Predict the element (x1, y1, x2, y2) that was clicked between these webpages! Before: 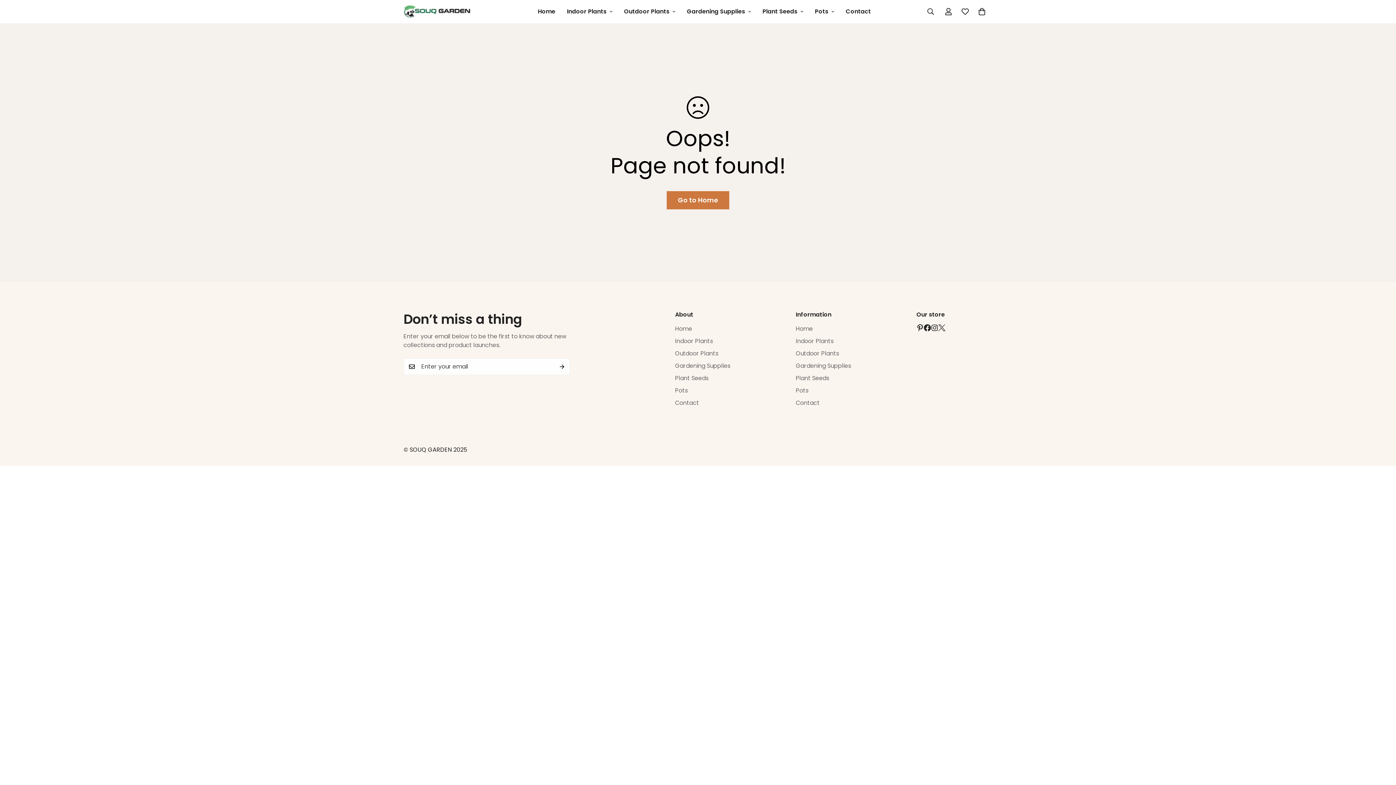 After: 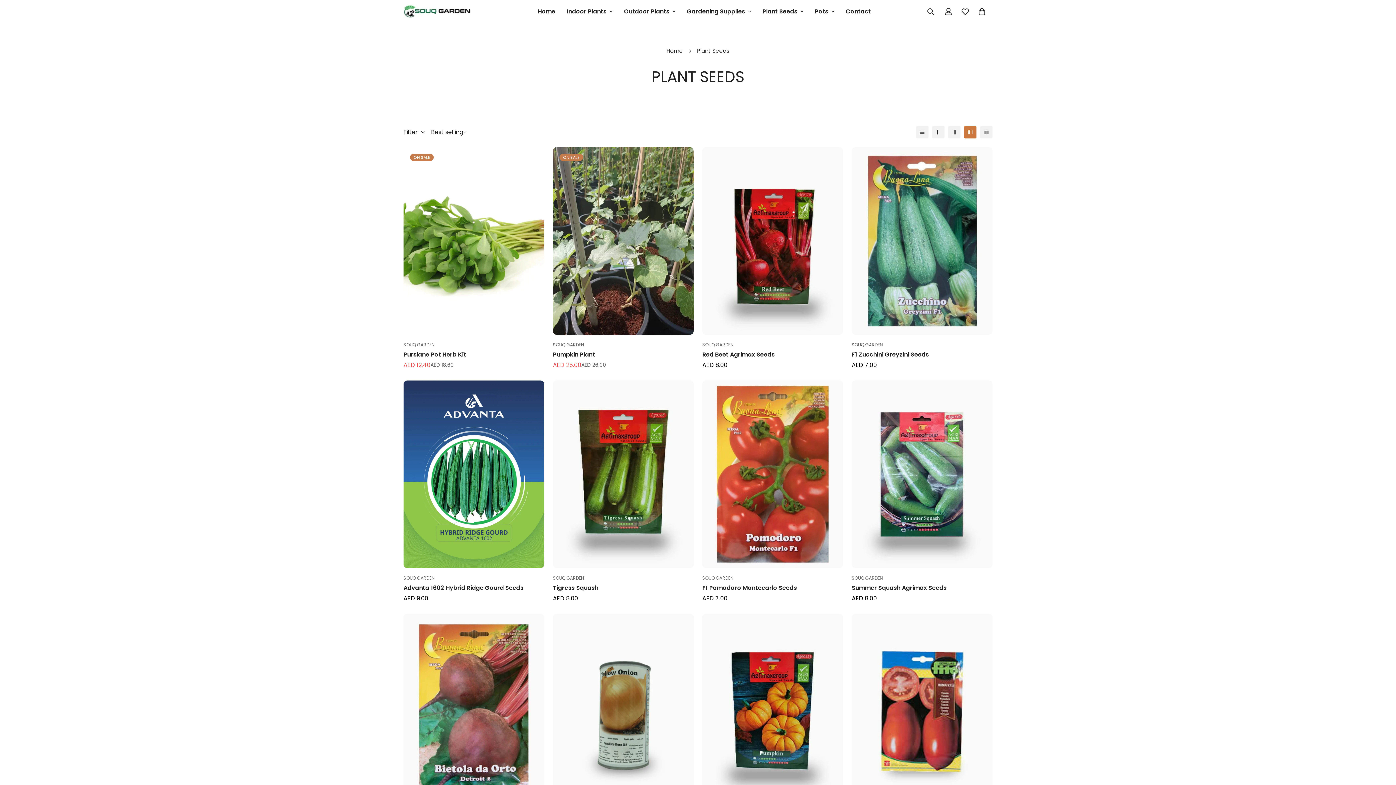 Action: bbox: (756, 0, 809, 23) label: Plant Seeds